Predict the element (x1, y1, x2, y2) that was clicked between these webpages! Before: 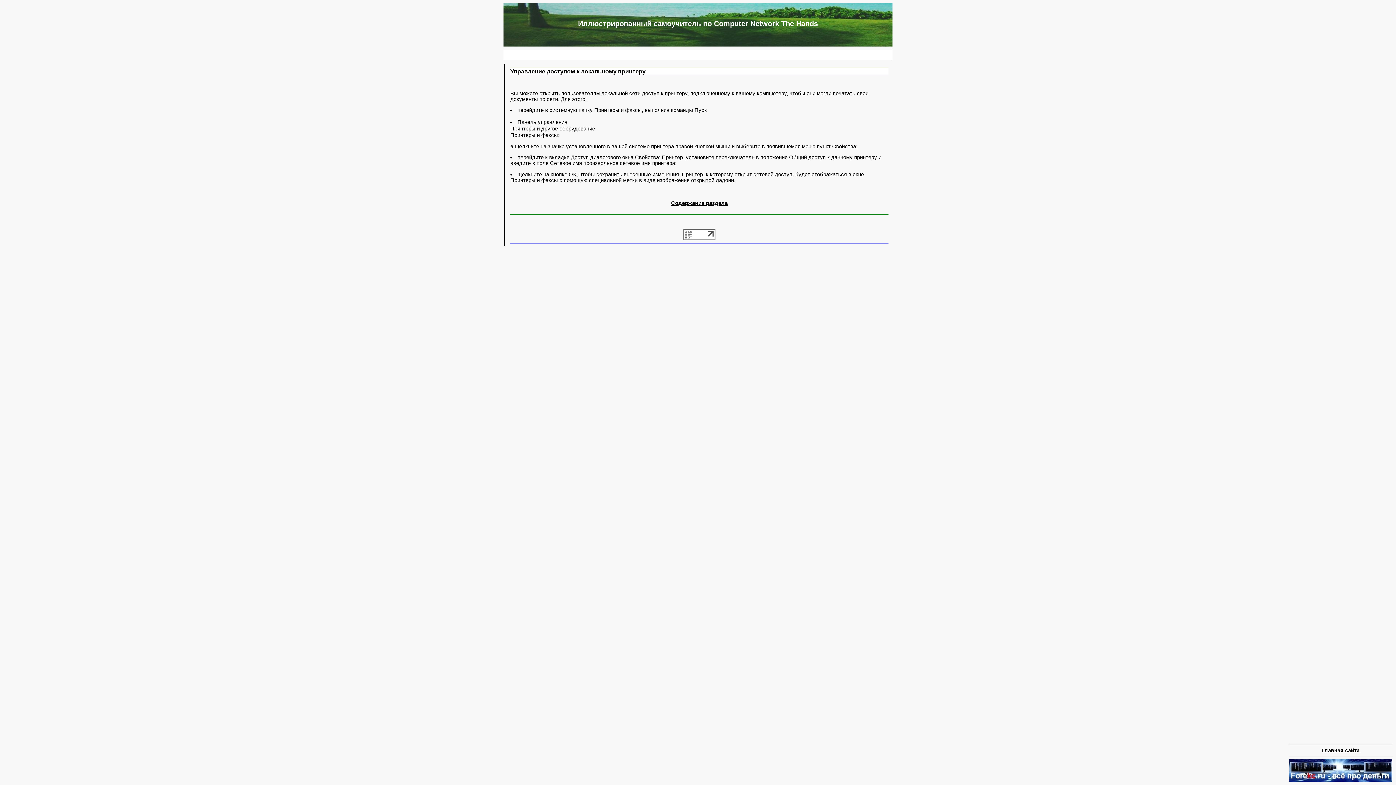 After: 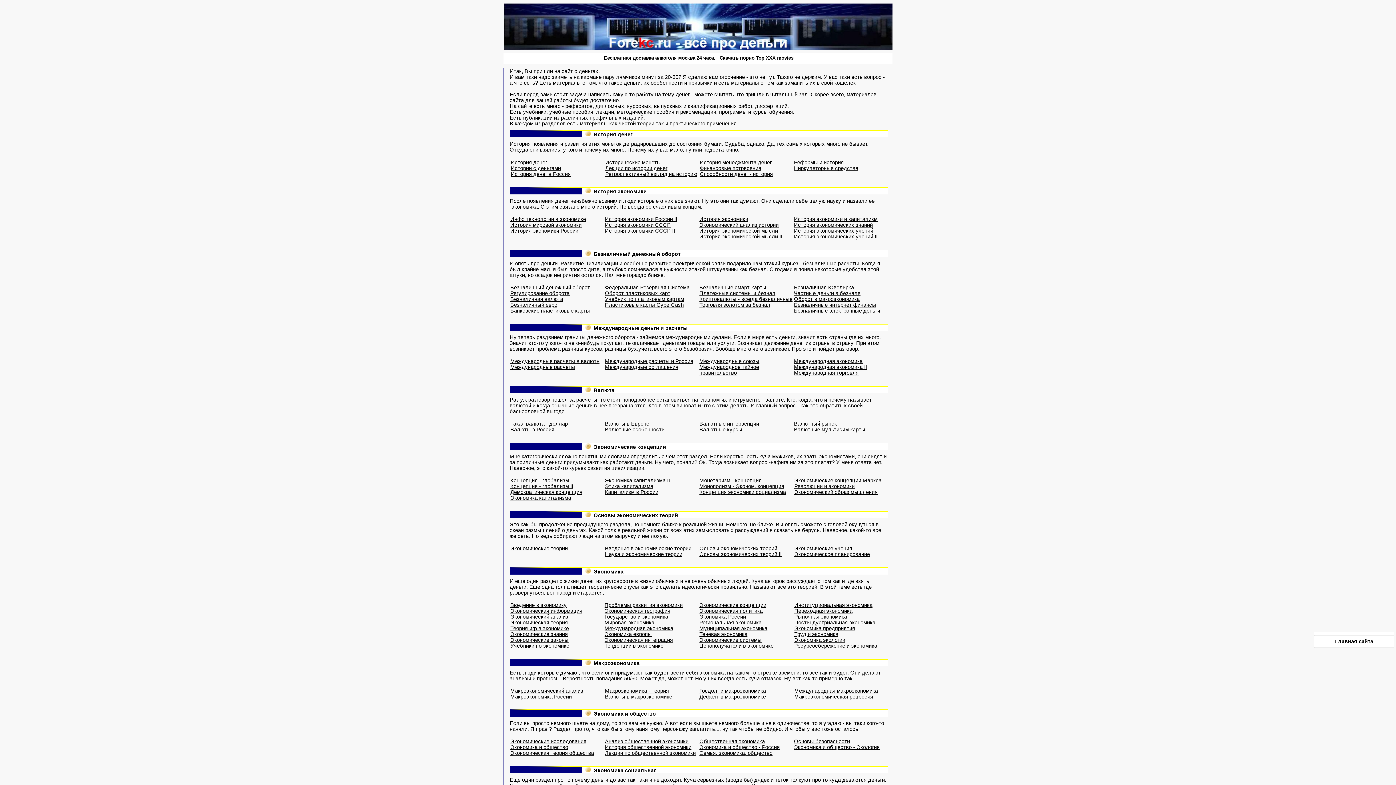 Action: bbox: (1289, 777, 1392, 783)